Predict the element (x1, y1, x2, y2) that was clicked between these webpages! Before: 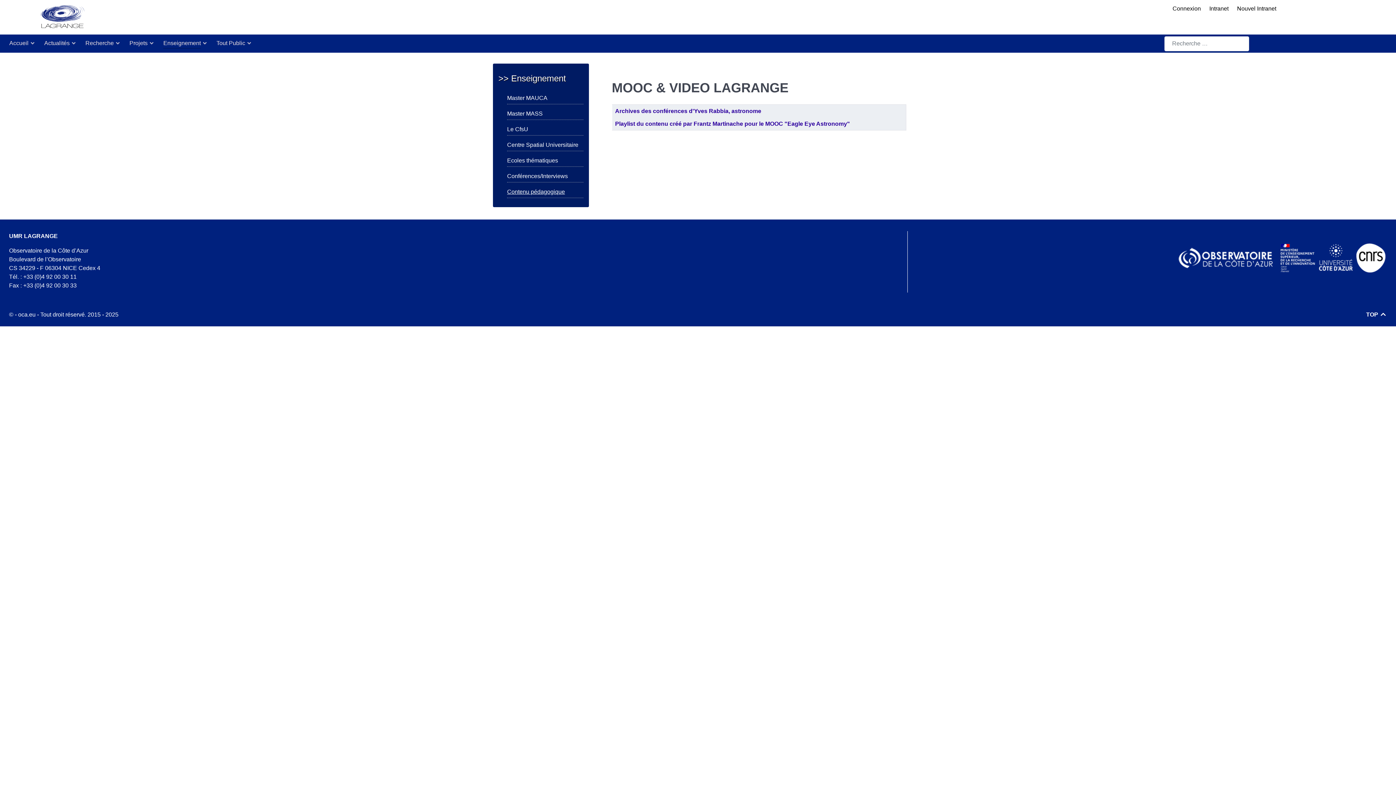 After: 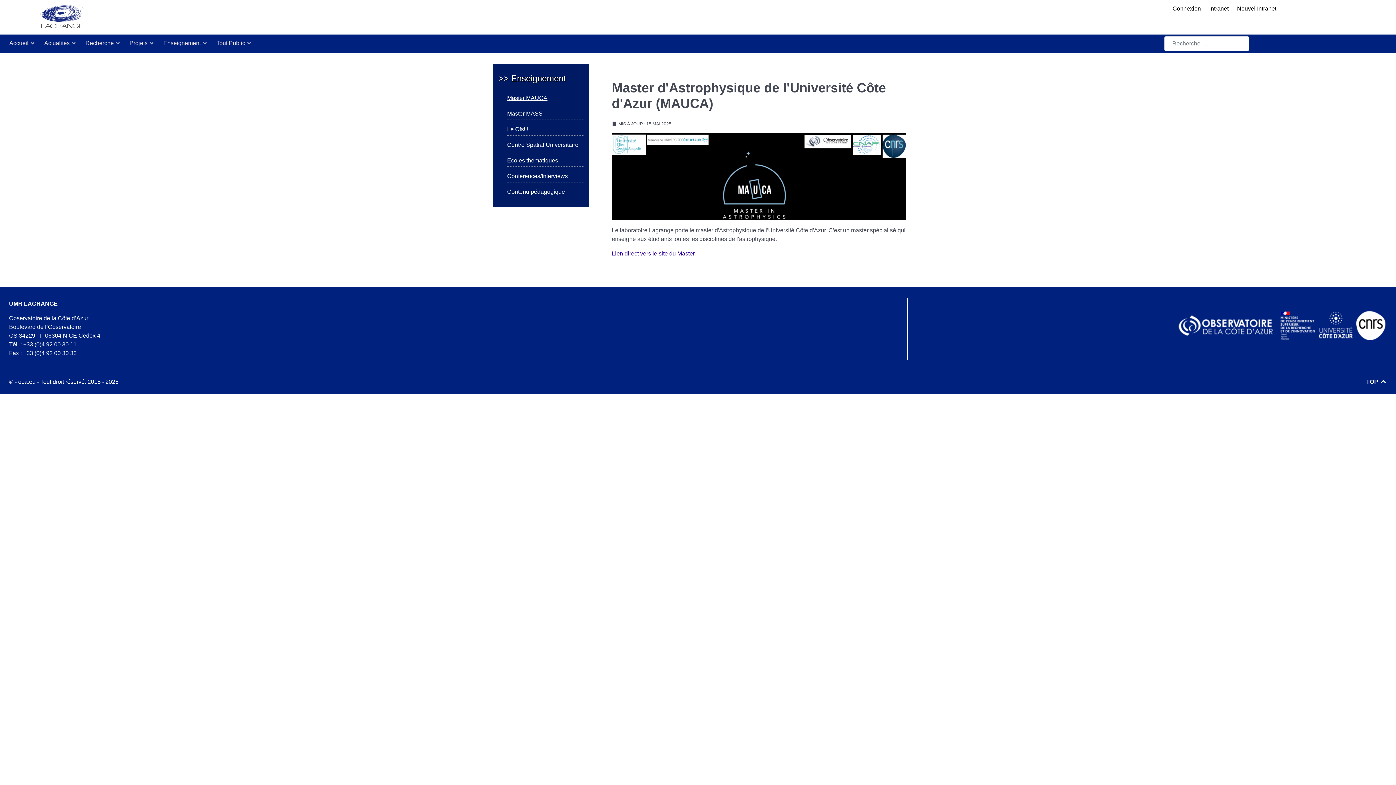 Action: bbox: (507, 94, 547, 100) label: Master MAUCA